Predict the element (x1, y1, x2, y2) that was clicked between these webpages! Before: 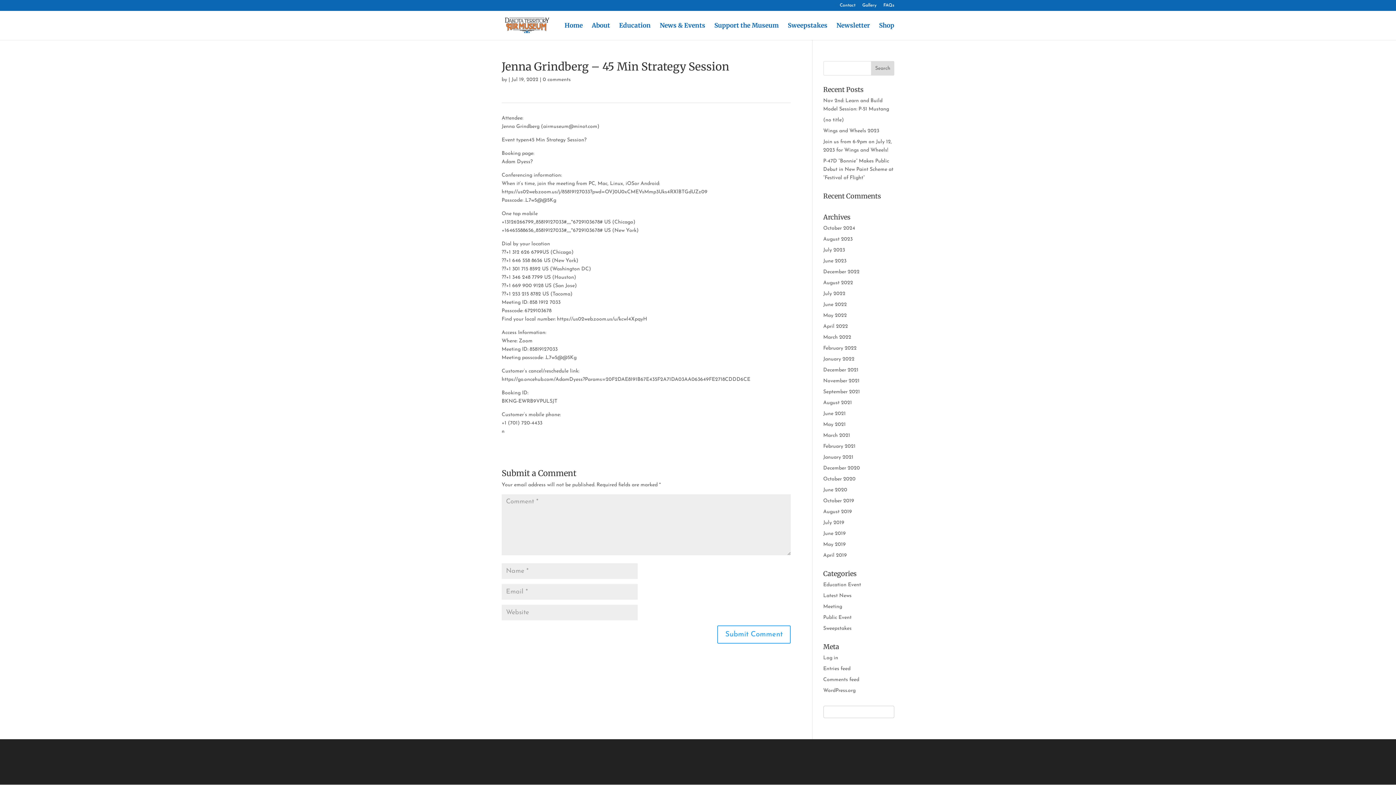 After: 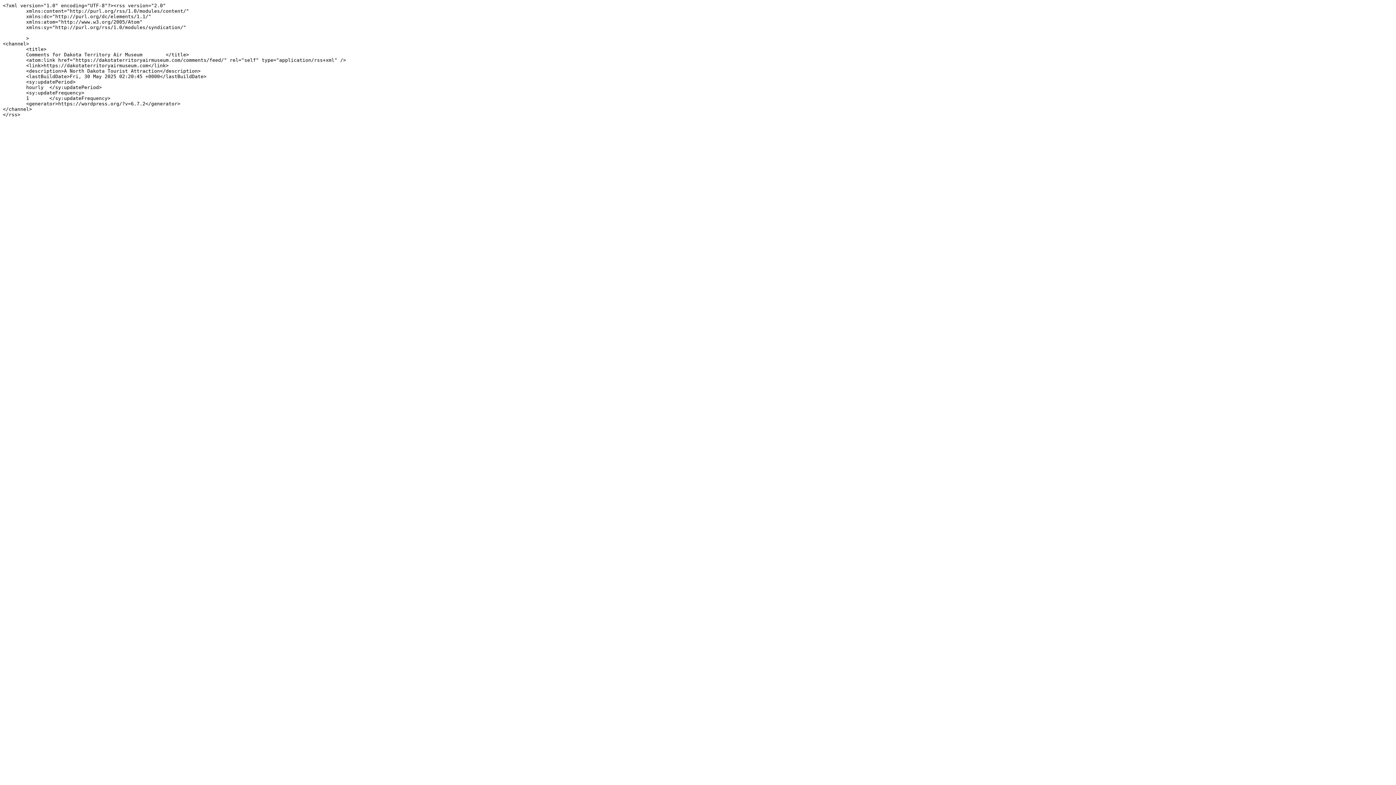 Action: bbox: (823, 677, 859, 682) label: Comments feed